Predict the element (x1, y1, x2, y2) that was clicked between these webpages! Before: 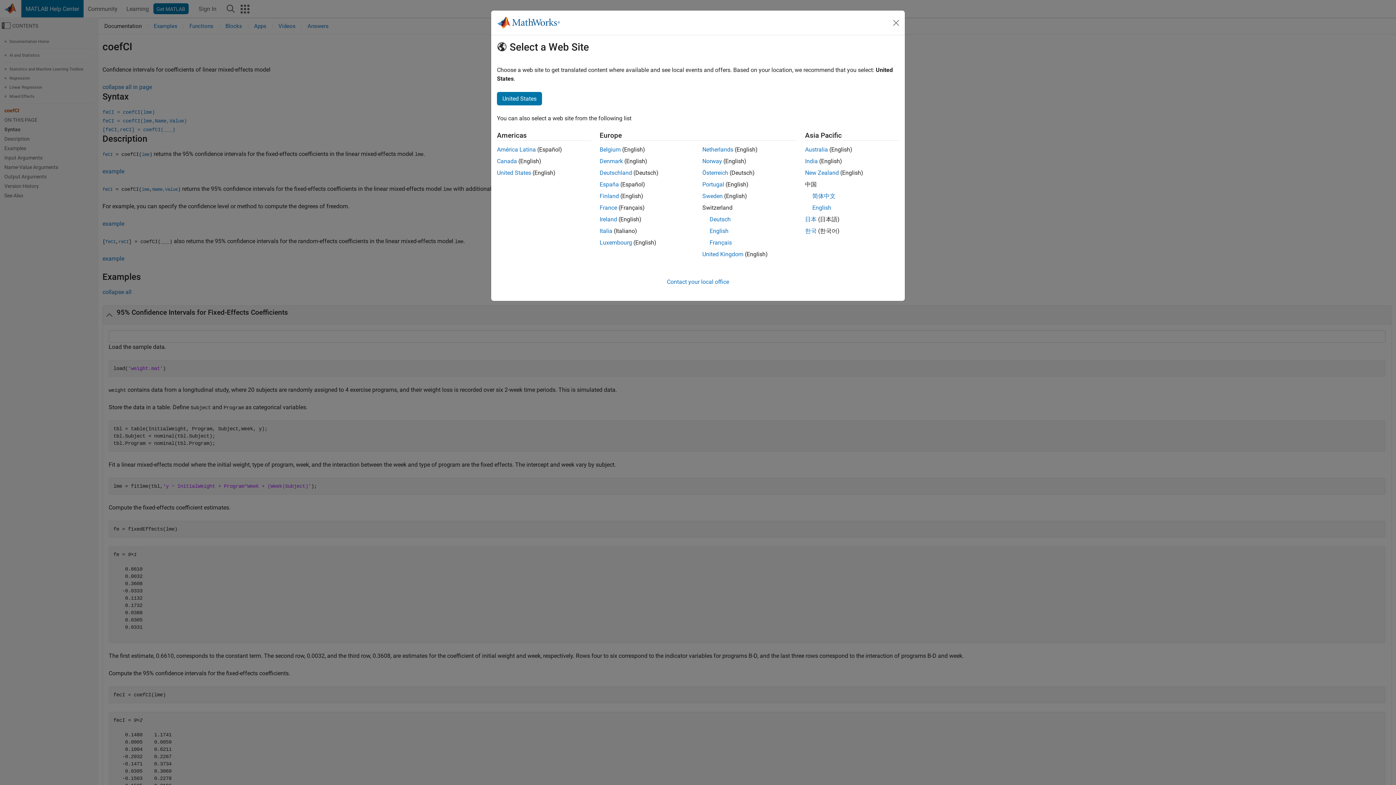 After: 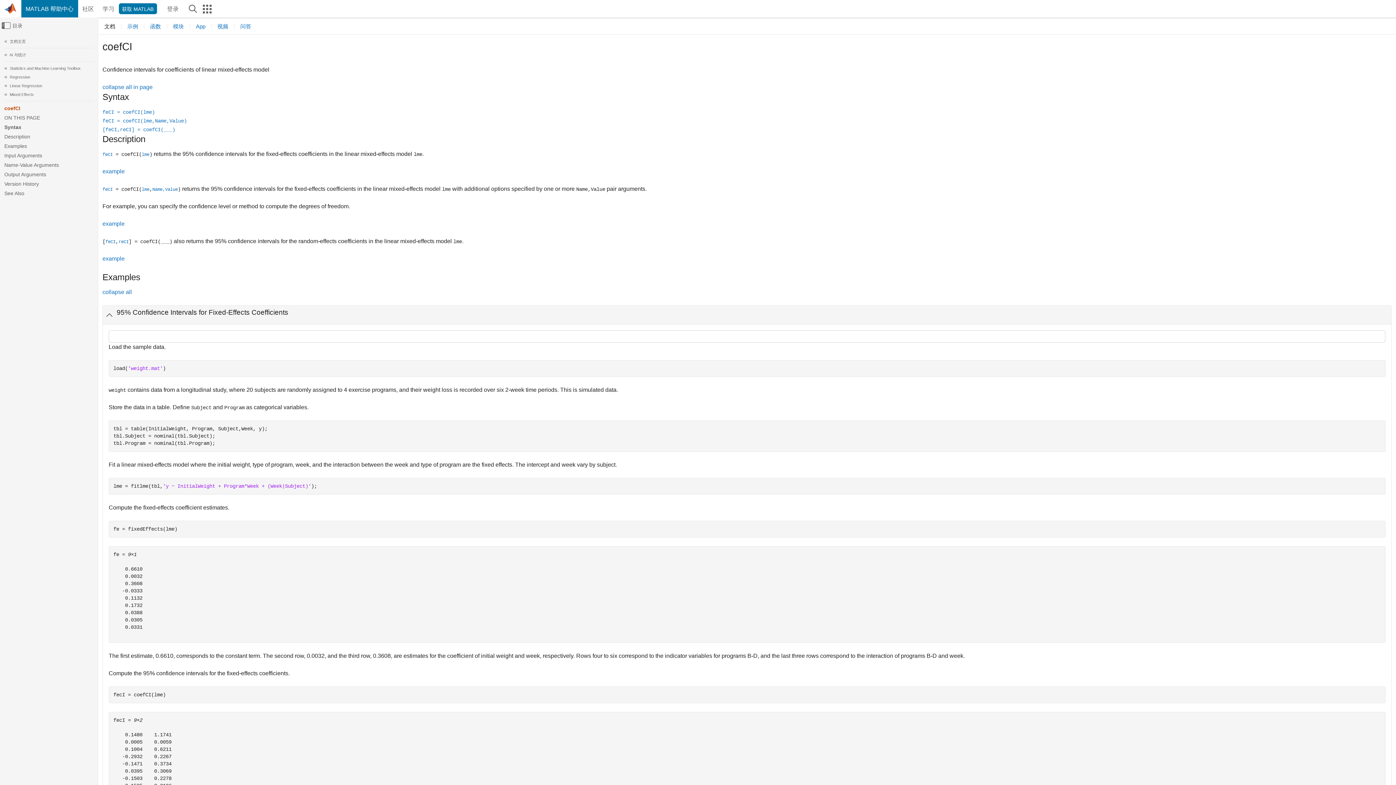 Action: bbox: (812, 192, 835, 199) label: 简体中文